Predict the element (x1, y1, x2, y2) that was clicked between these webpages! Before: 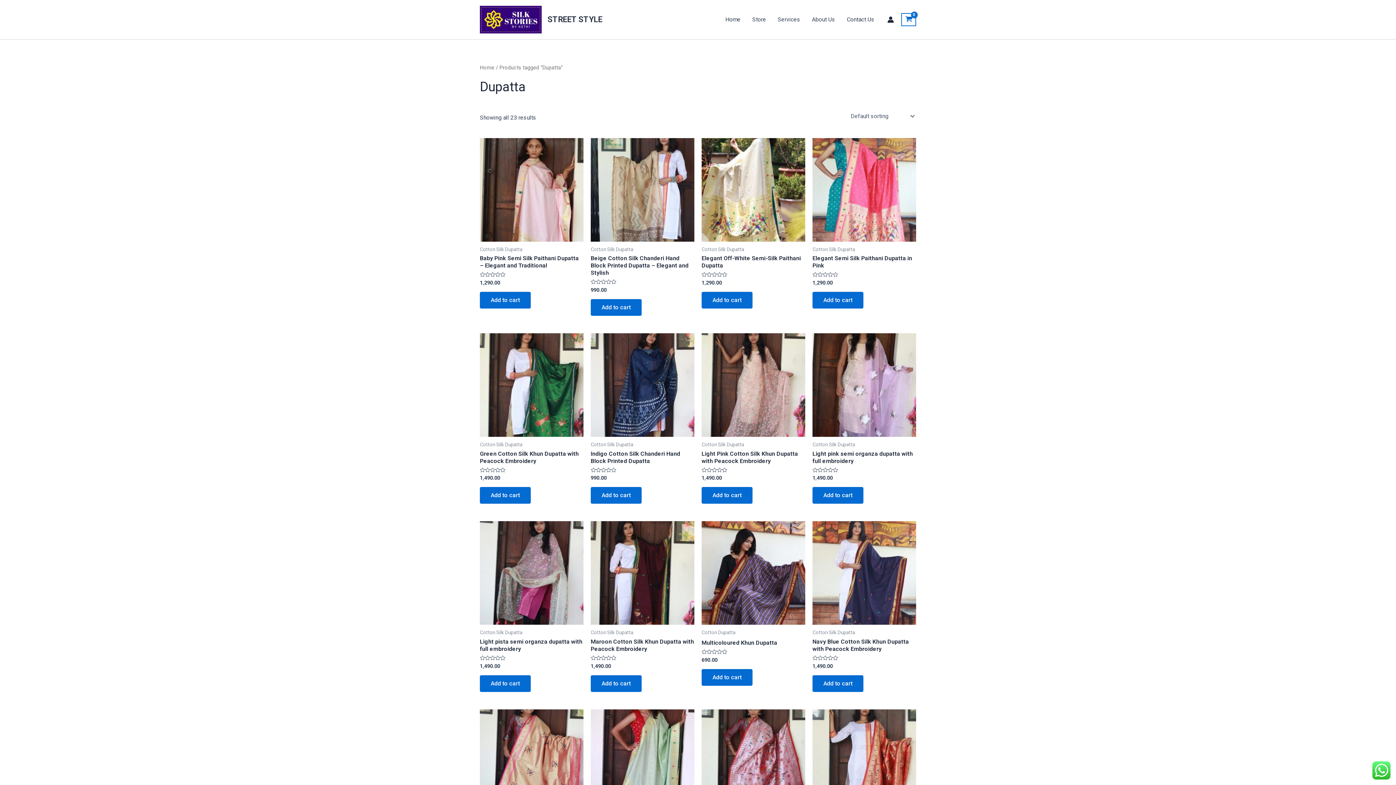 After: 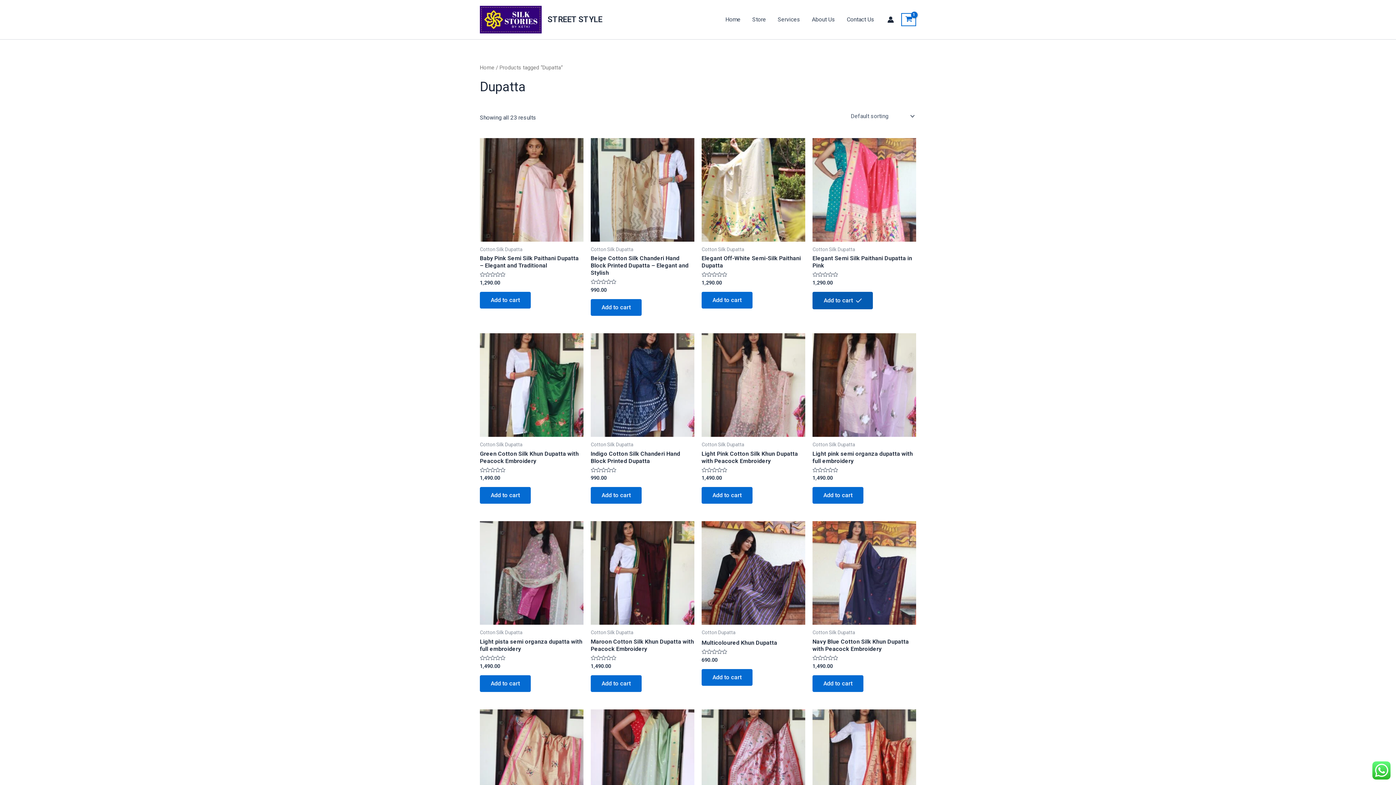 Action: label: Add to cart: “Elegant Semi Silk Paithani Dupatta in Pink” bbox: (812, 292, 863, 308)